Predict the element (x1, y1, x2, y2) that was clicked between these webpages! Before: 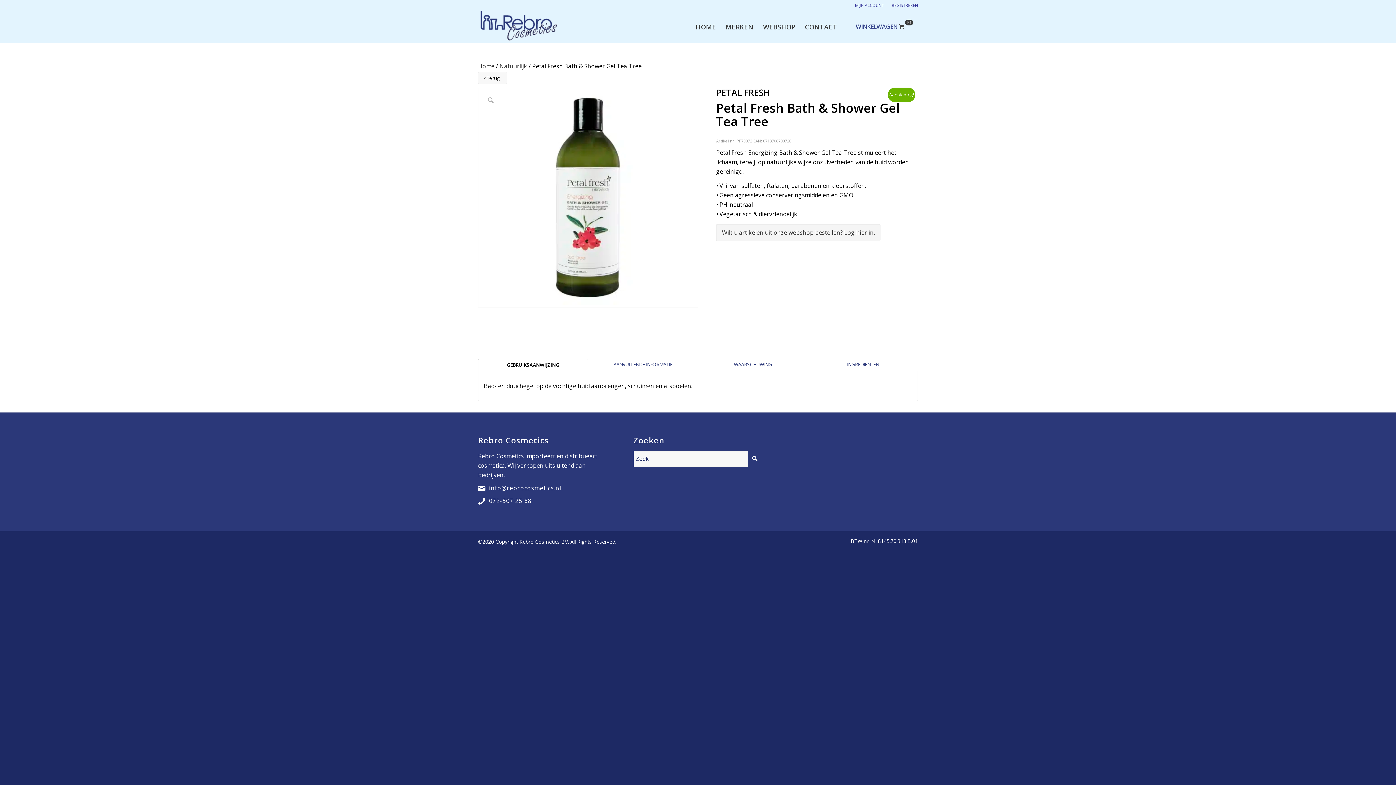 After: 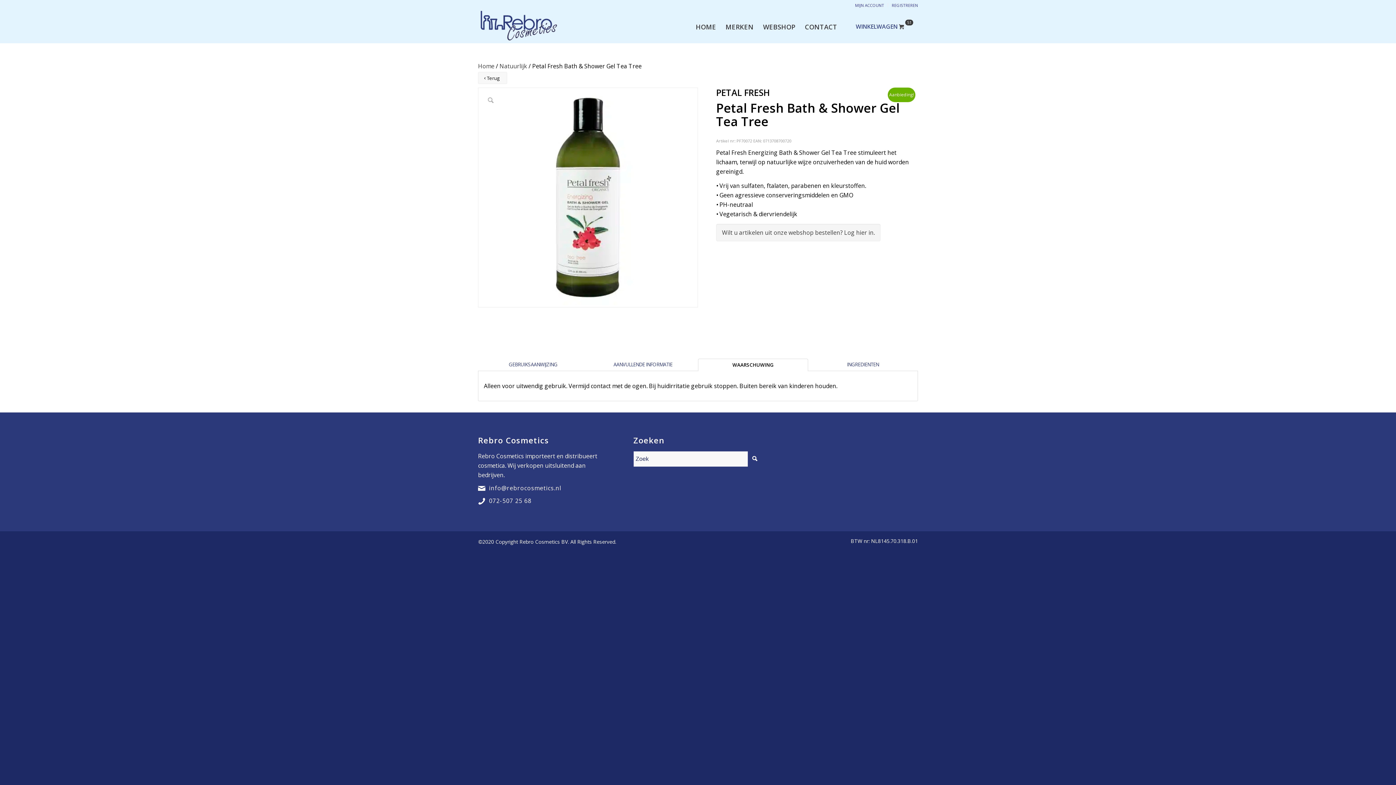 Action: label: WAARSCHUWING bbox: (698, 358, 808, 371)